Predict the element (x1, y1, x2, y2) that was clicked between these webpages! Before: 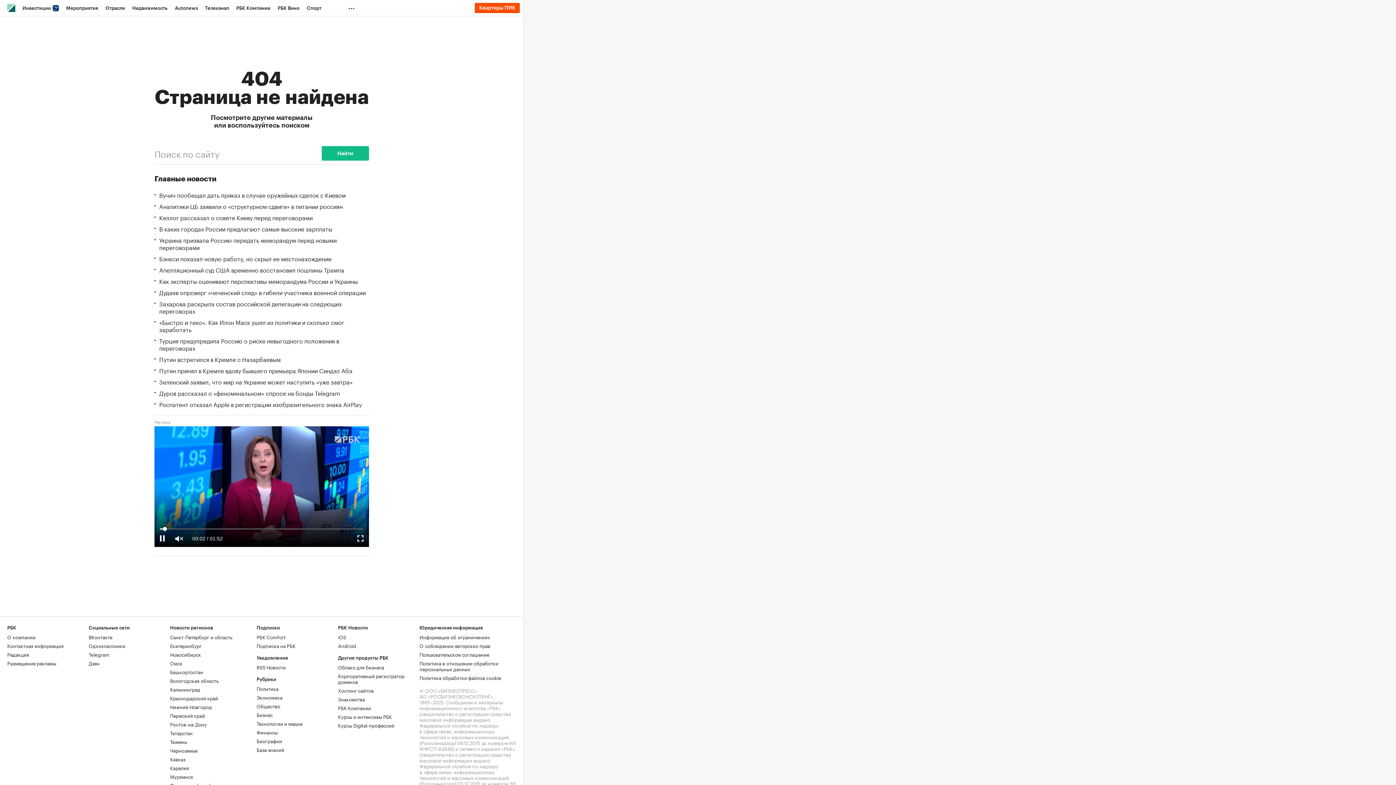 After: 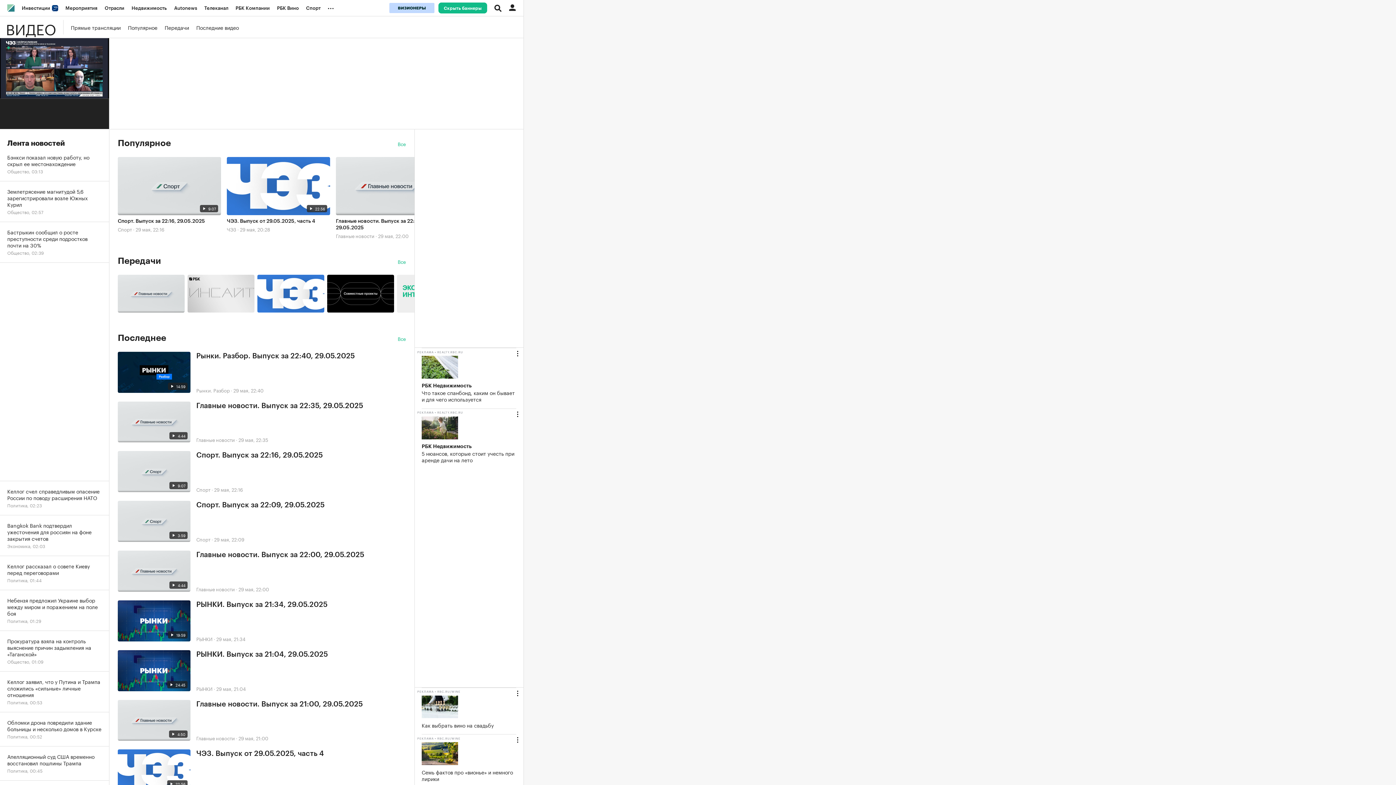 Action: bbox: (201, 0, 232, 16) label: Телеканал